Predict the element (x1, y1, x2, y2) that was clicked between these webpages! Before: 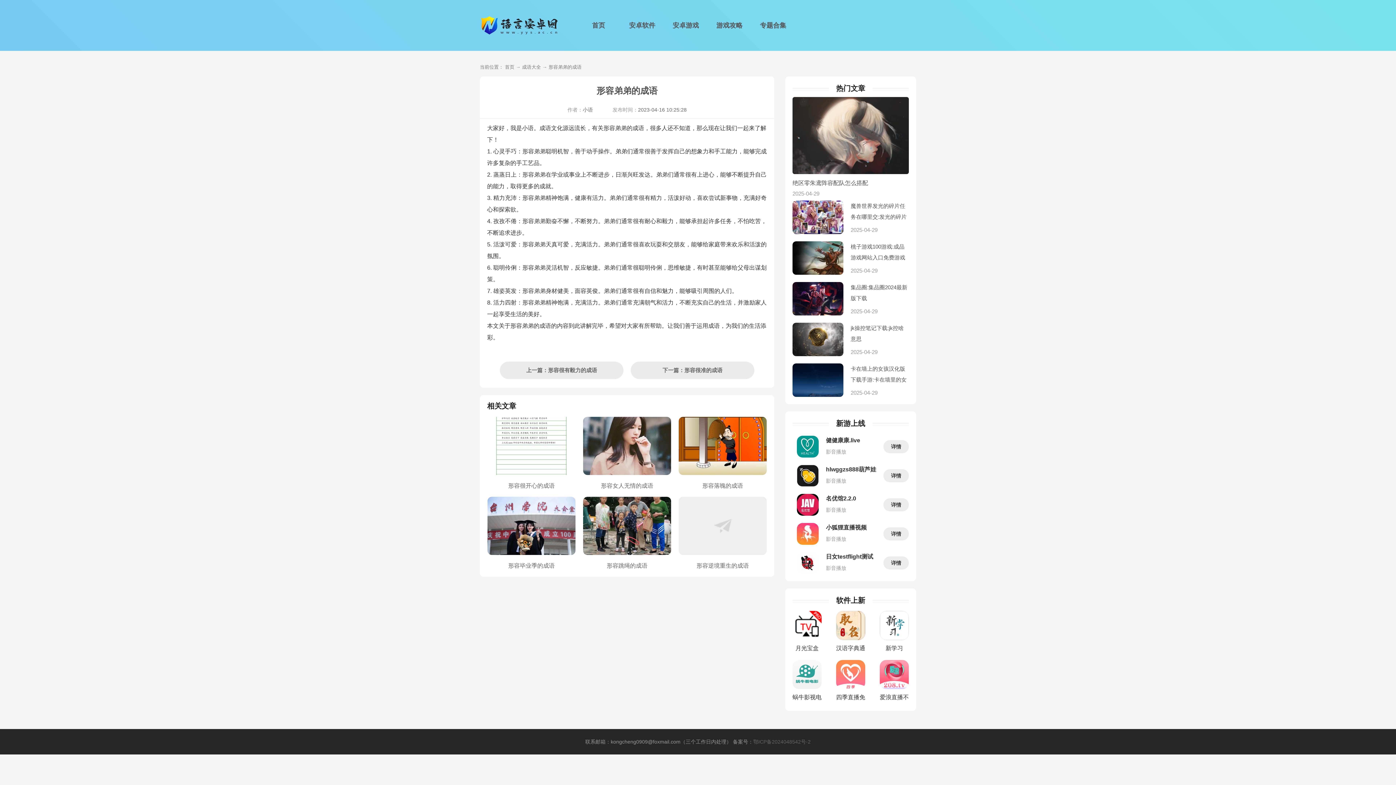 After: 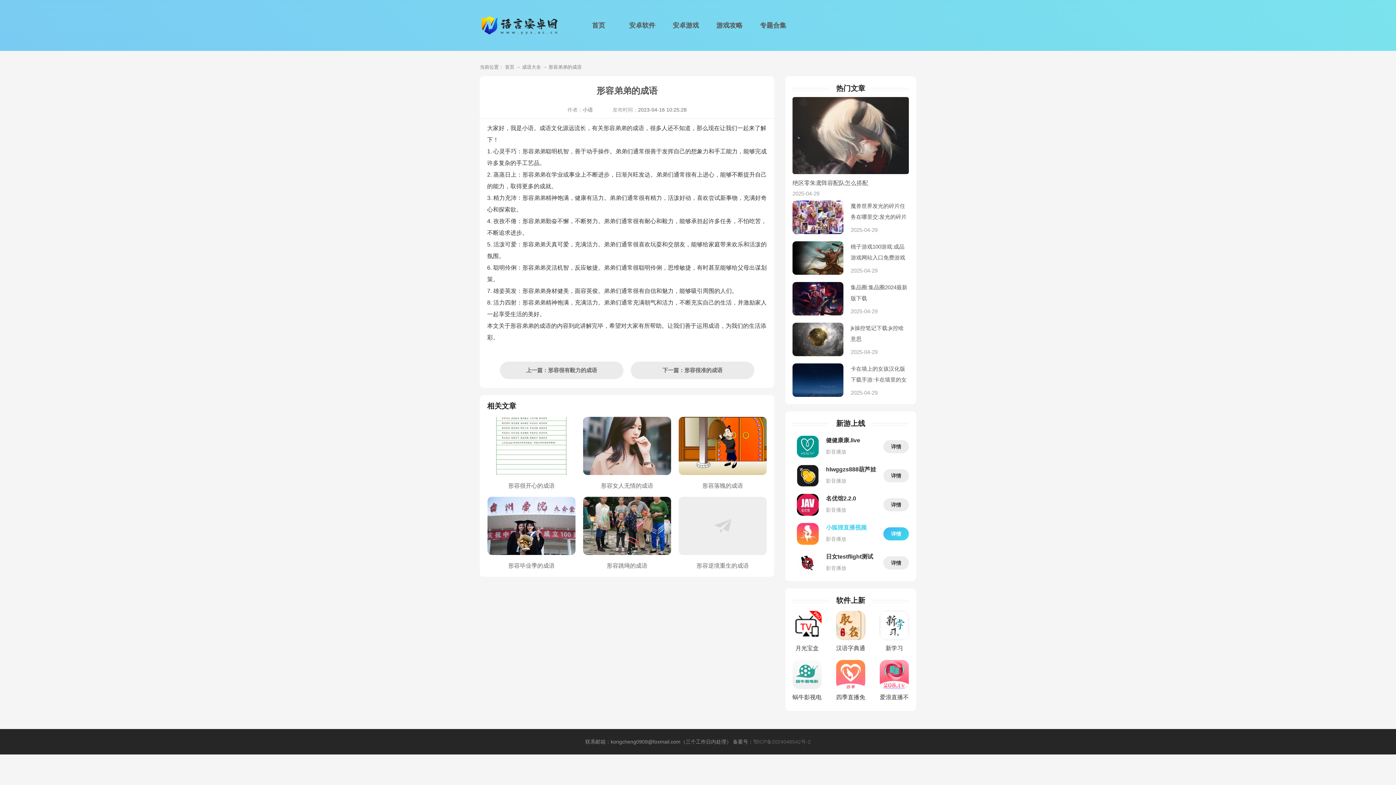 Action: bbox: (792, 519, 909, 548) label: 小狐狸直播视频

影音播放
详情